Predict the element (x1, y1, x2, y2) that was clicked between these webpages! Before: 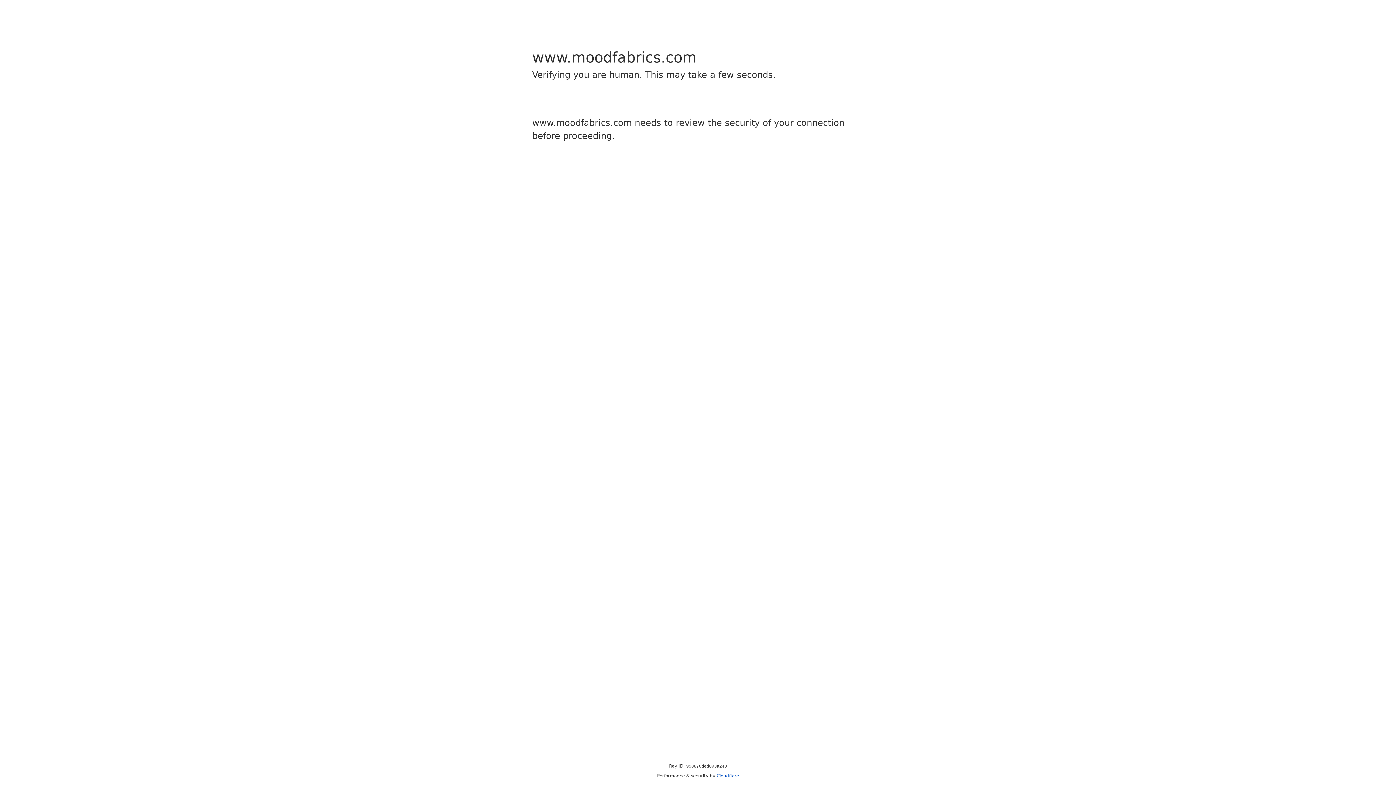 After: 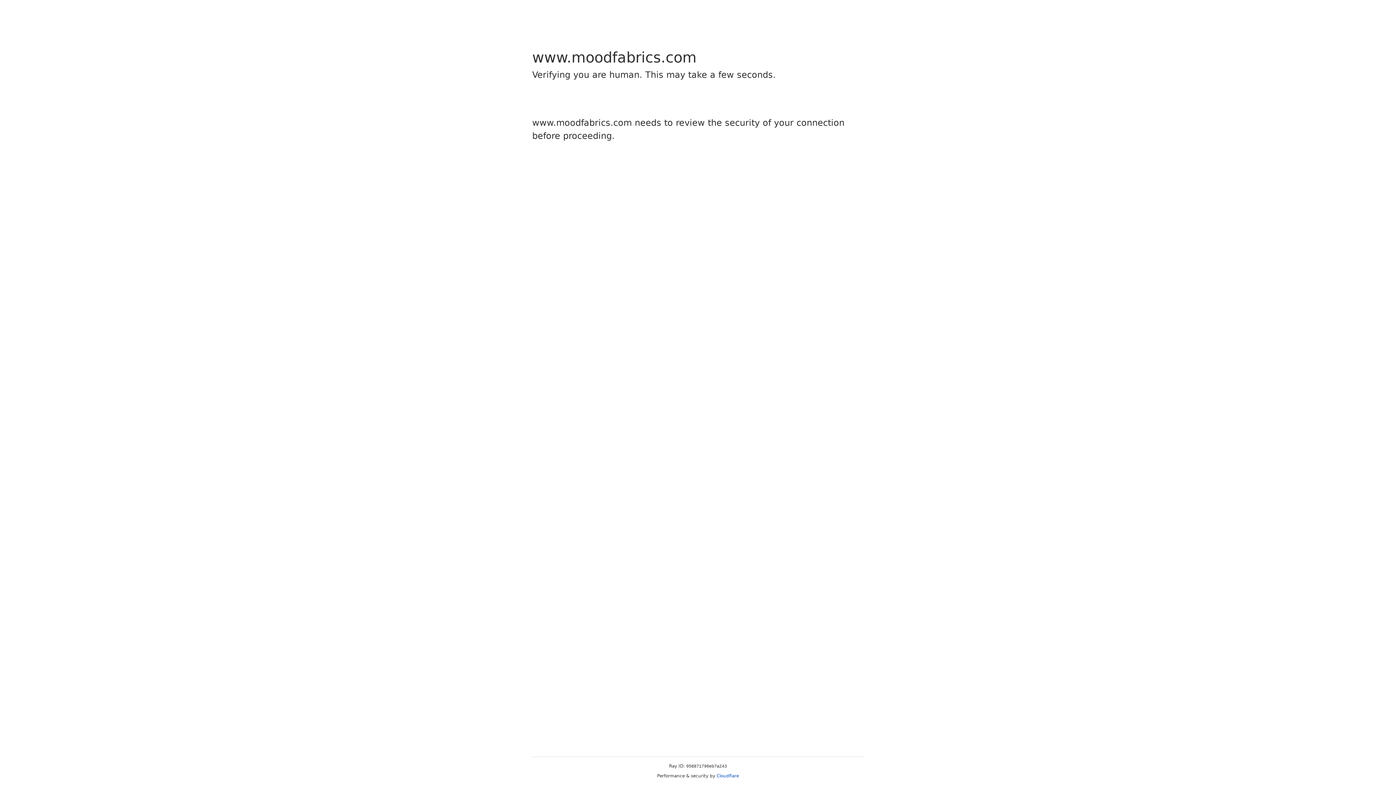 Action: bbox: (716, 773, 739, 778) label: Cloudflare